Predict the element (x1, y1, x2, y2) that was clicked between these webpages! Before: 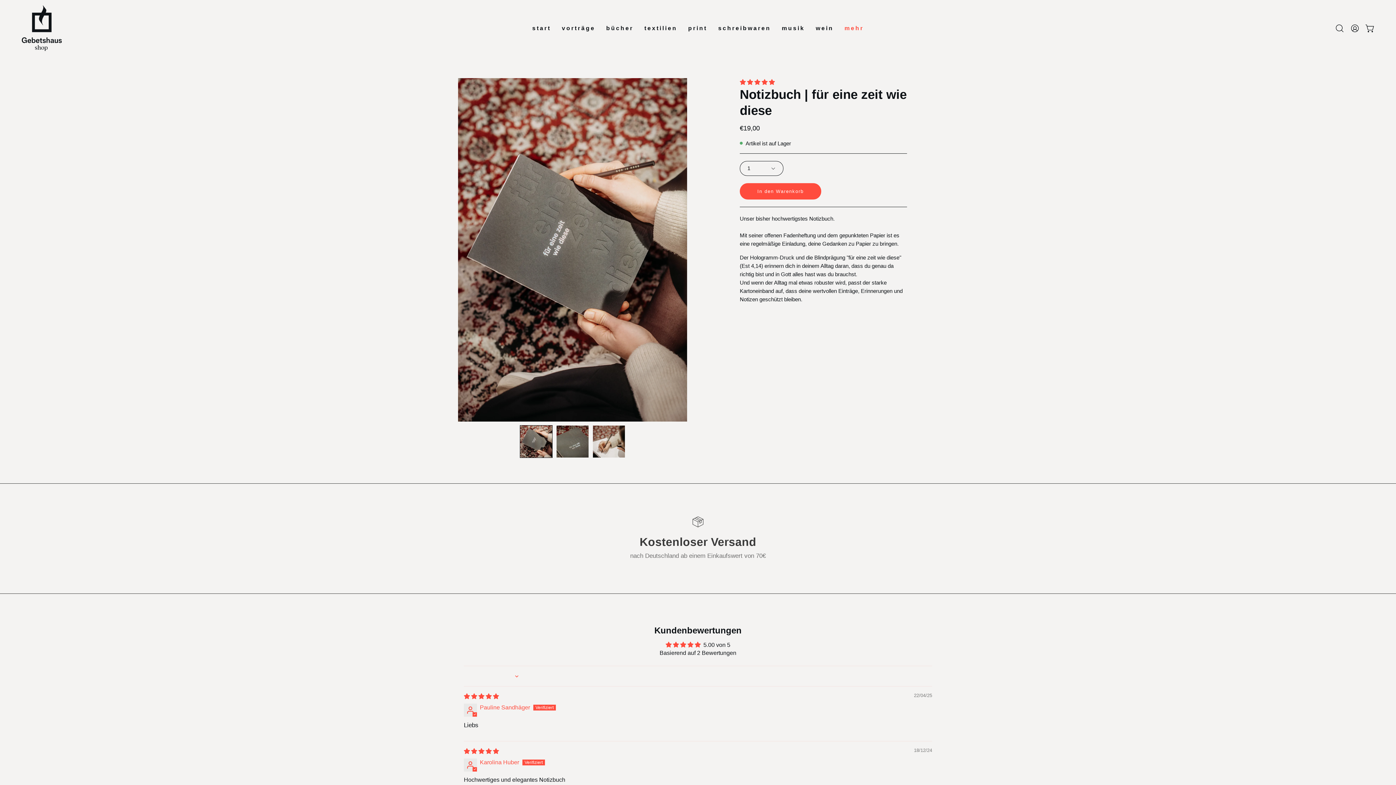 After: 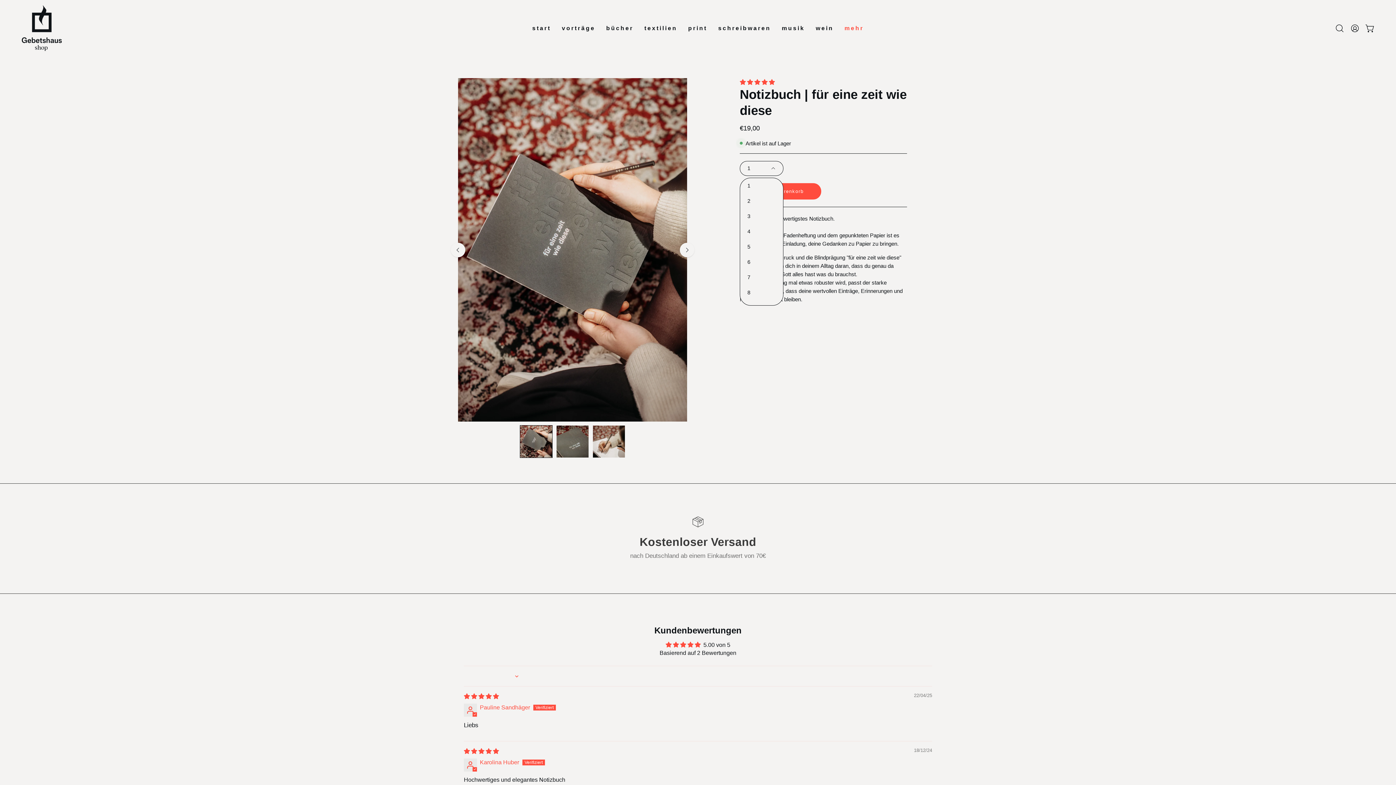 Action: label: 1 bbox: (740, 160, 783, 175)